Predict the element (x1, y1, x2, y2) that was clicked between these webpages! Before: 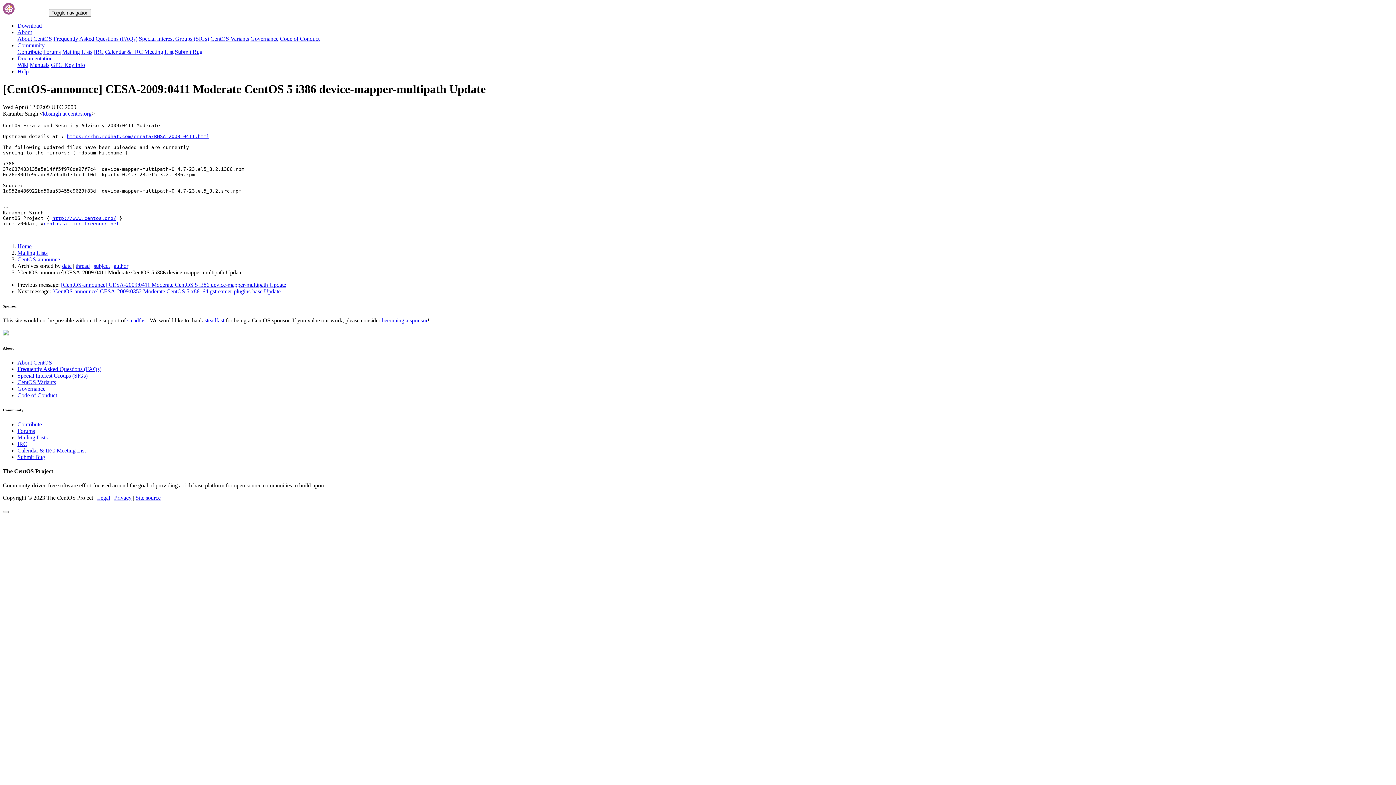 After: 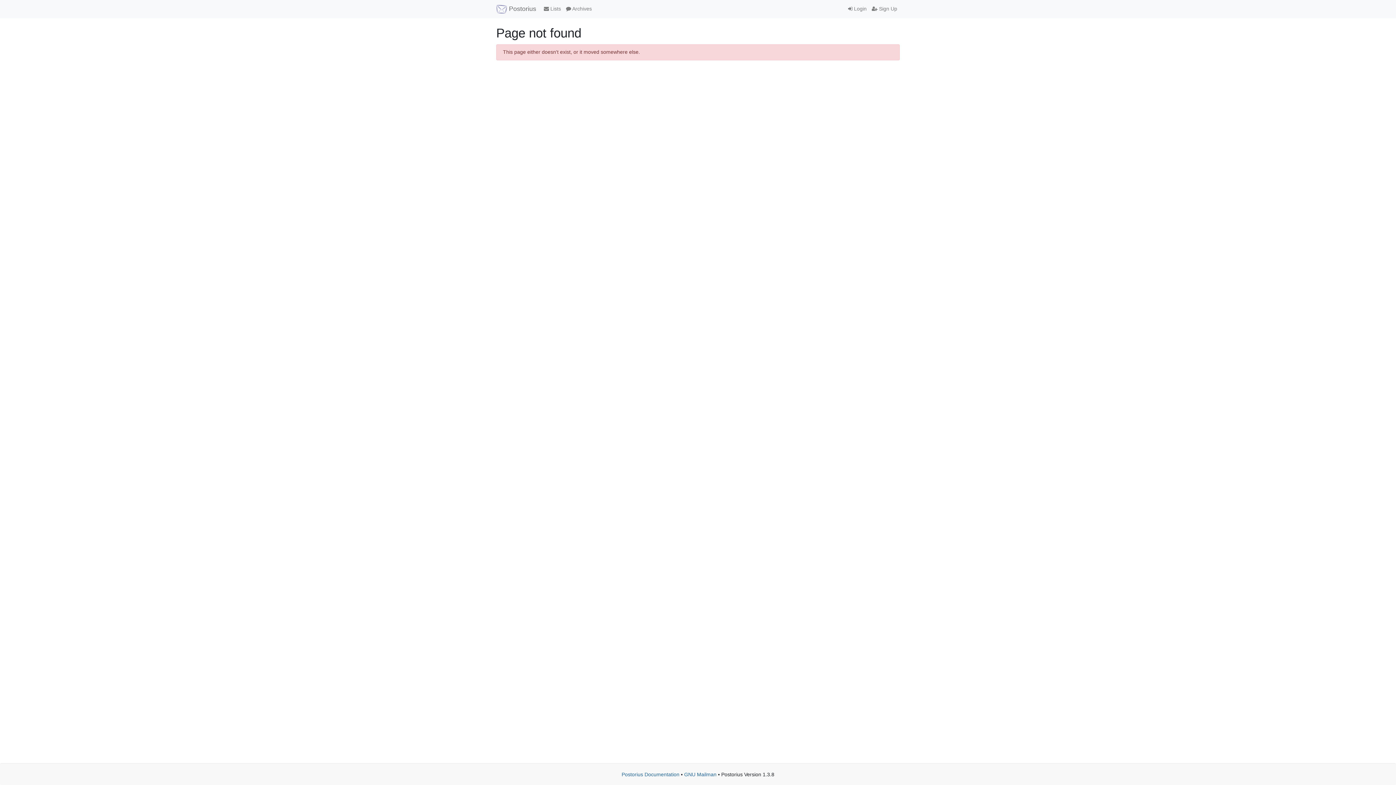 Action: label: CentOS-announce bbox: (17, 256, 60, 262)